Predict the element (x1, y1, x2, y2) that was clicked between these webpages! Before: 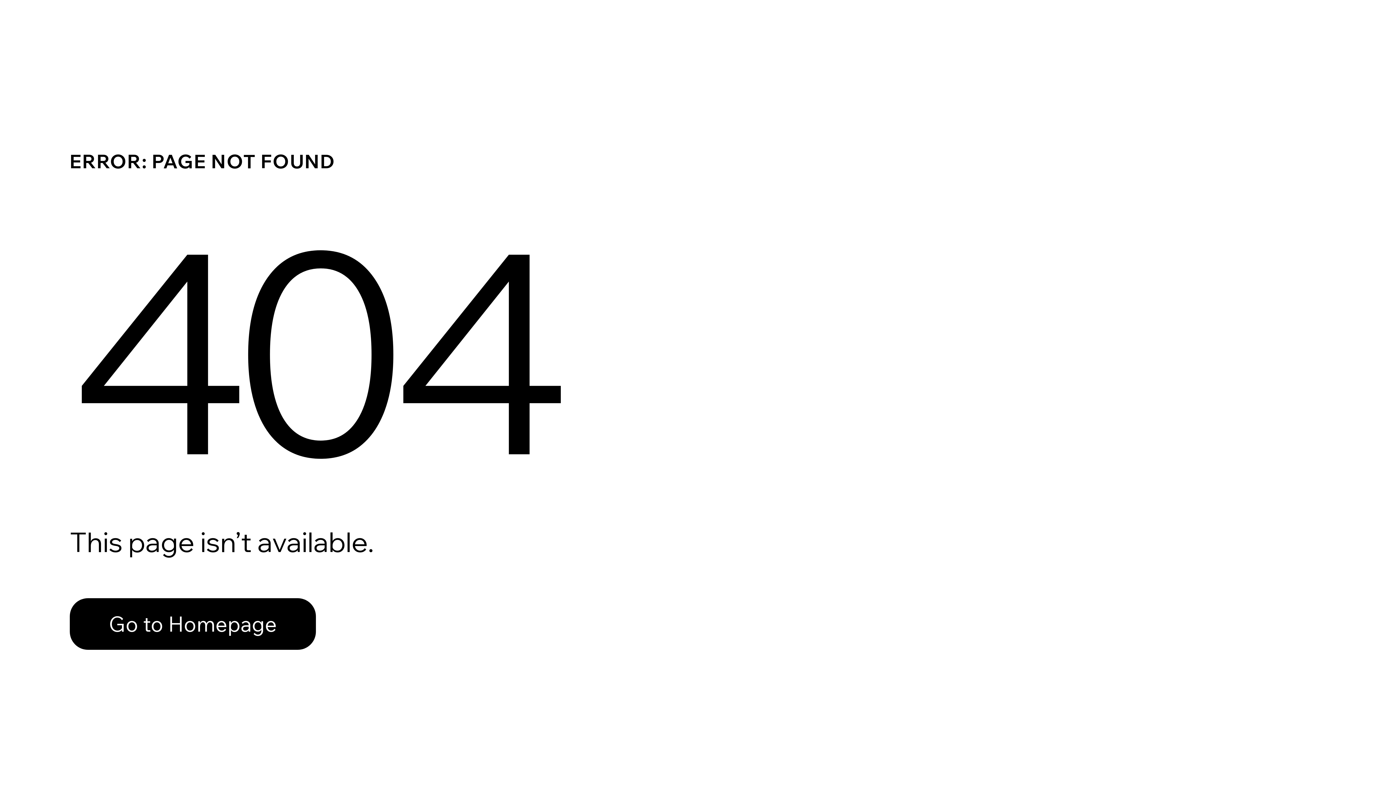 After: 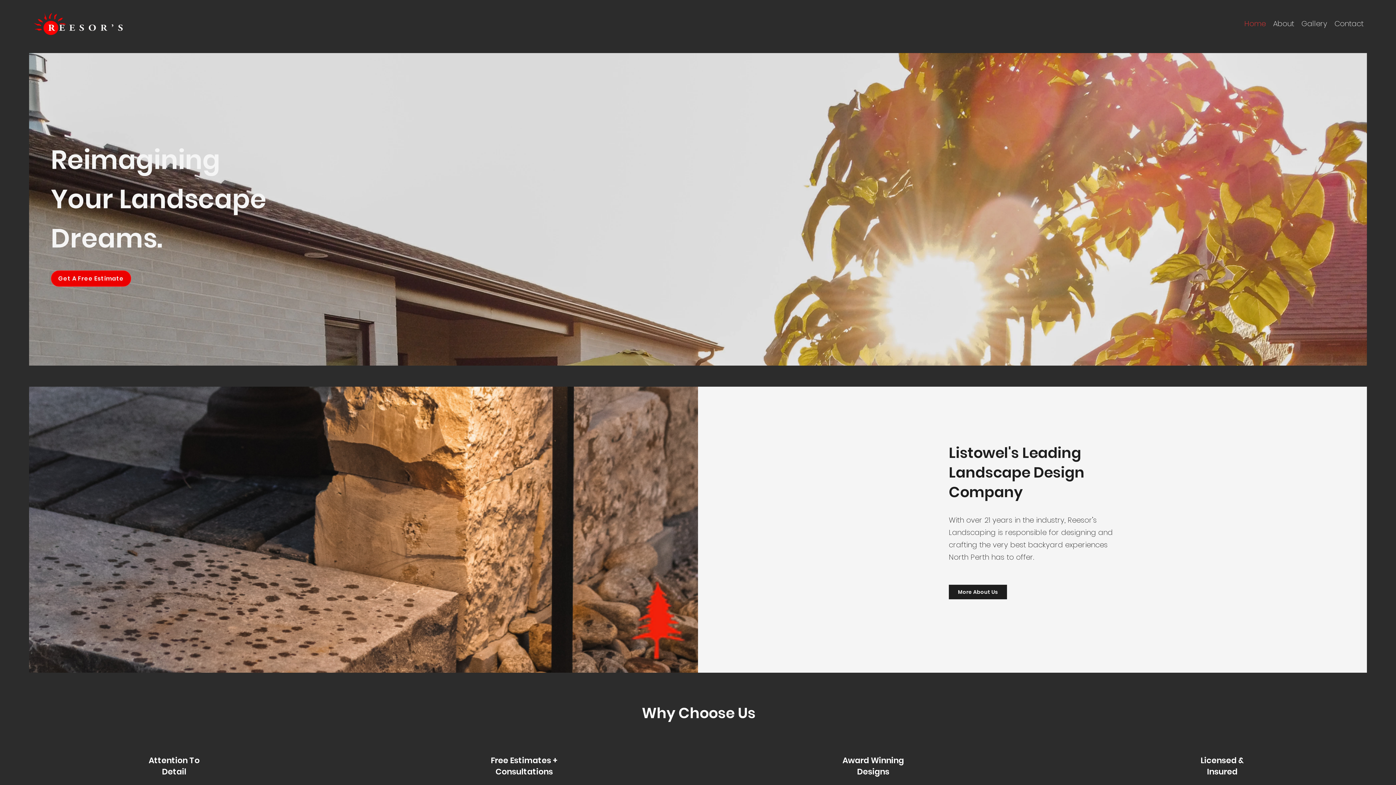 Action: bbox: (69, 598, 316, 650) label: Go to Homepage